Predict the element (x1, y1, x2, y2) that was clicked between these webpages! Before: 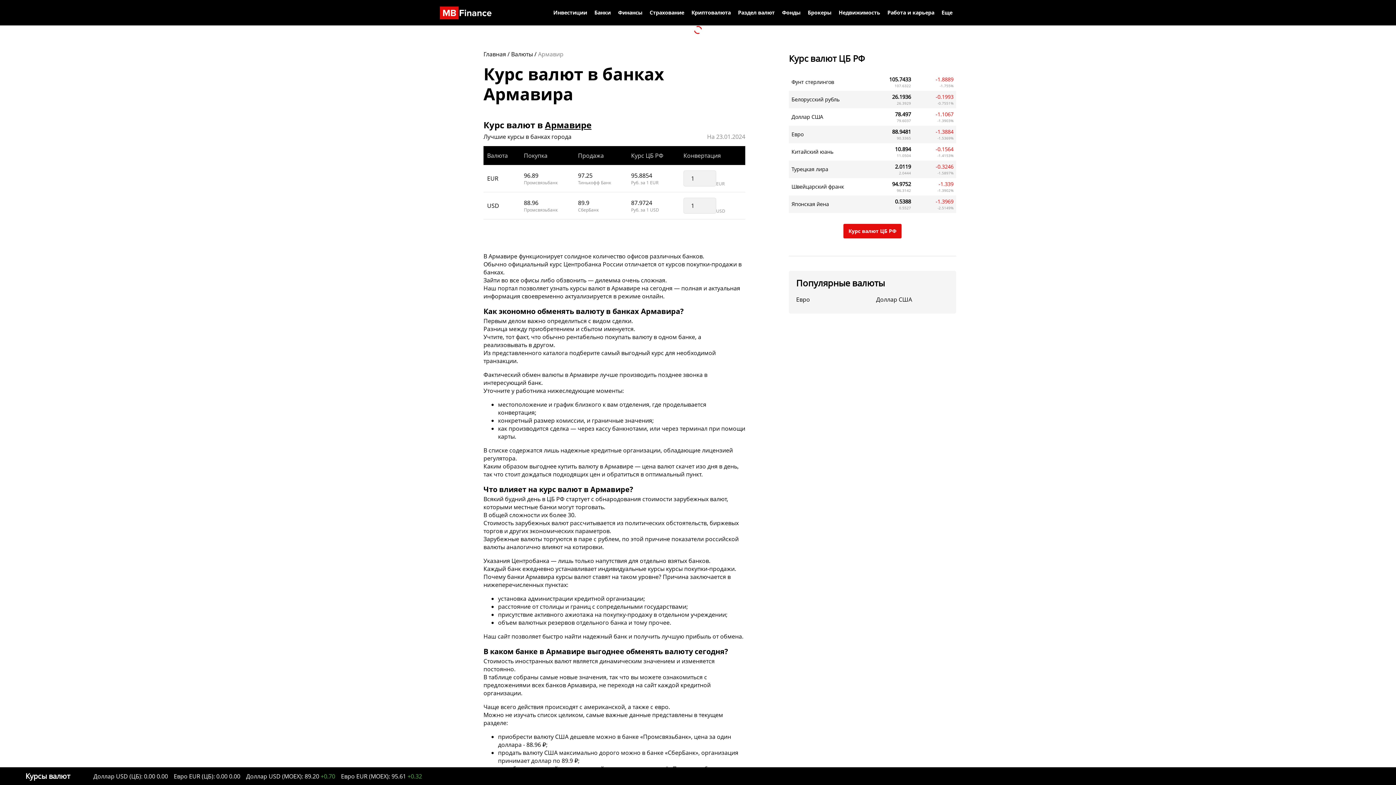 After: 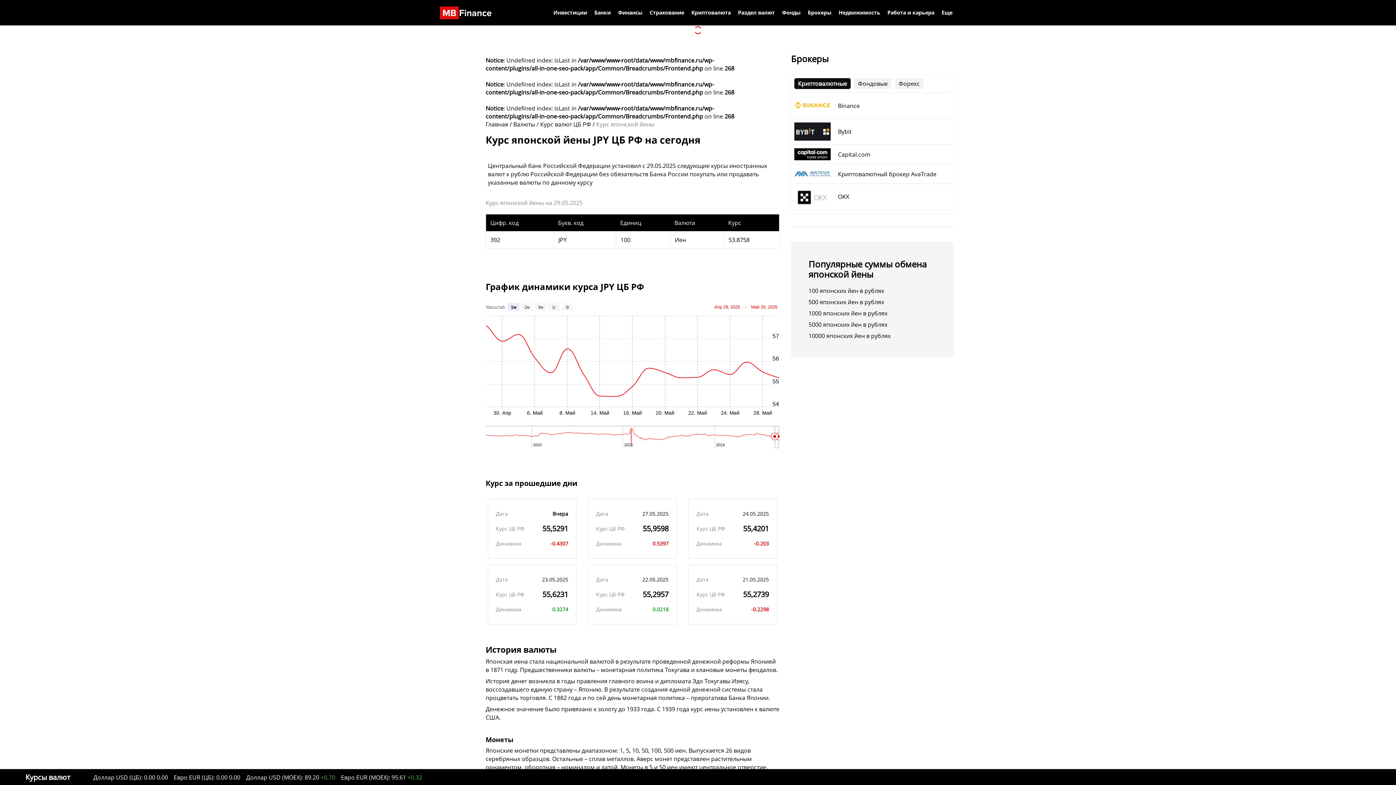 Action: bbox: (791, 200, 829, 207) label: Японская йена